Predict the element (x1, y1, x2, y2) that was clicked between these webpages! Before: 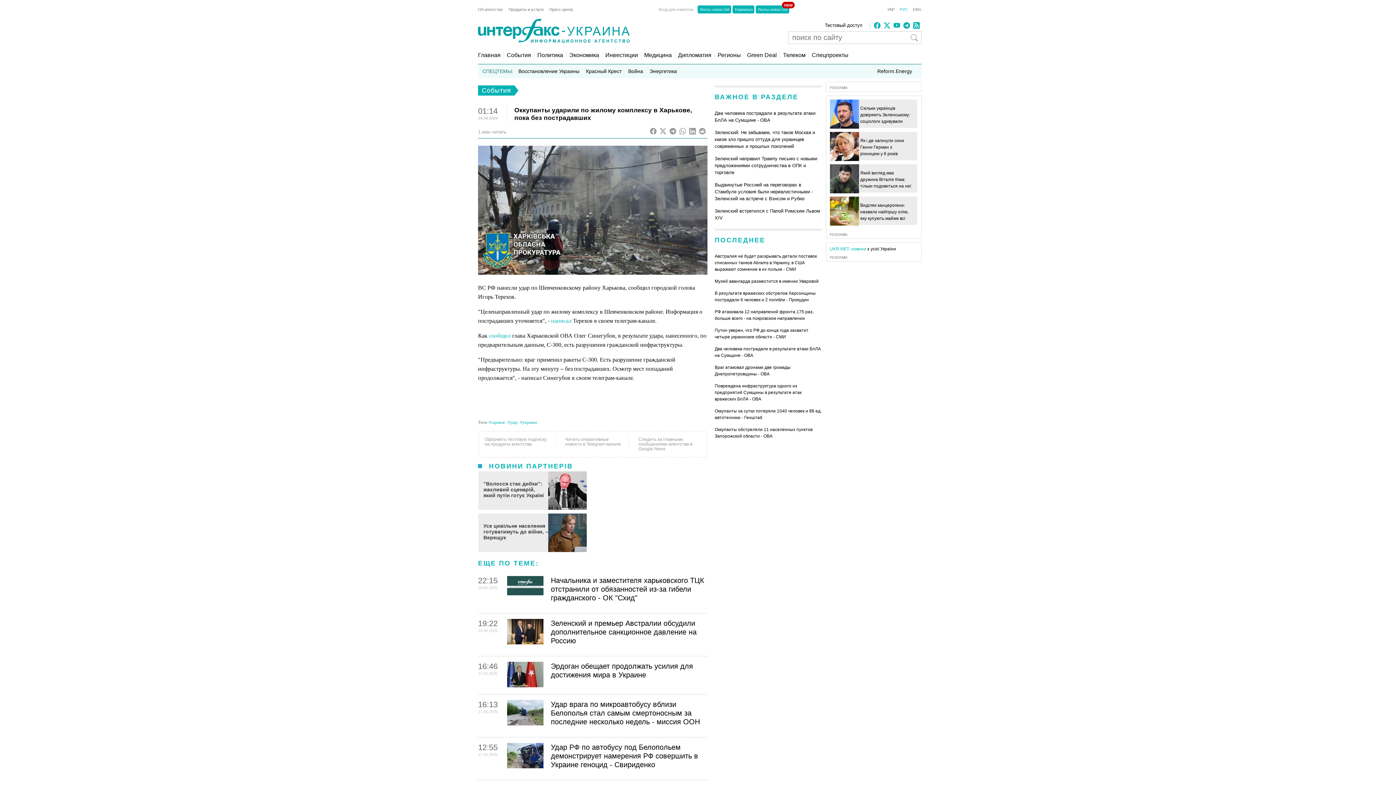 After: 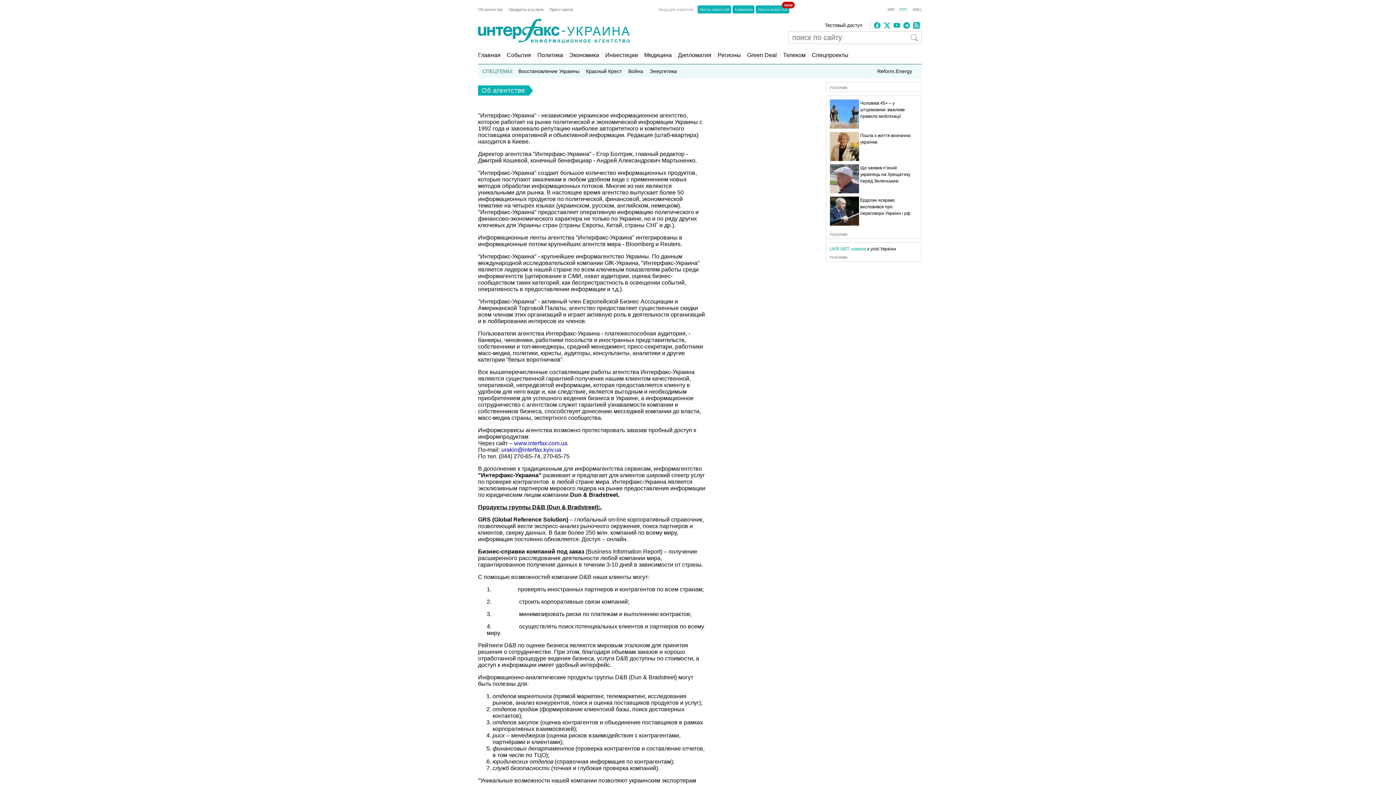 Action: bbox: (478, 7, 508, 11) label: Об агентстве